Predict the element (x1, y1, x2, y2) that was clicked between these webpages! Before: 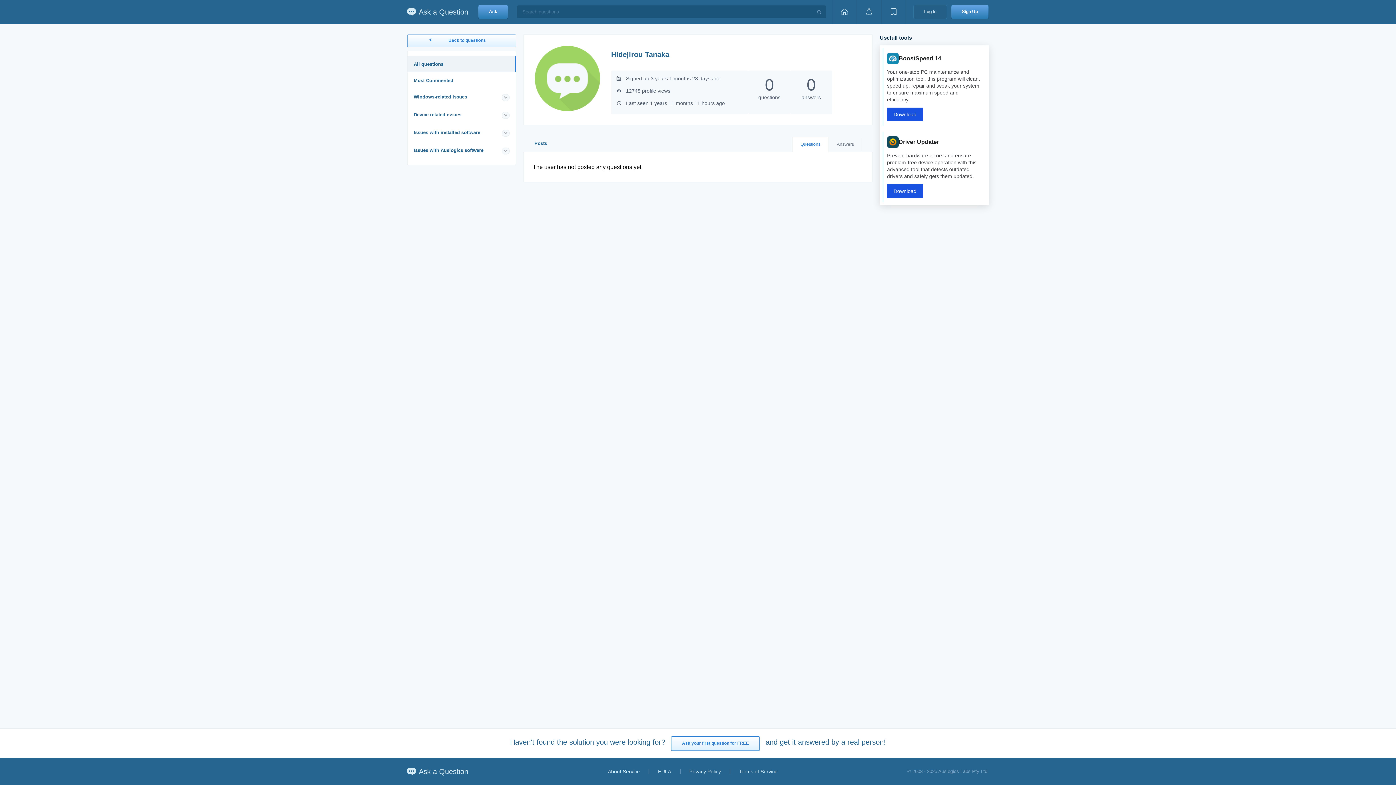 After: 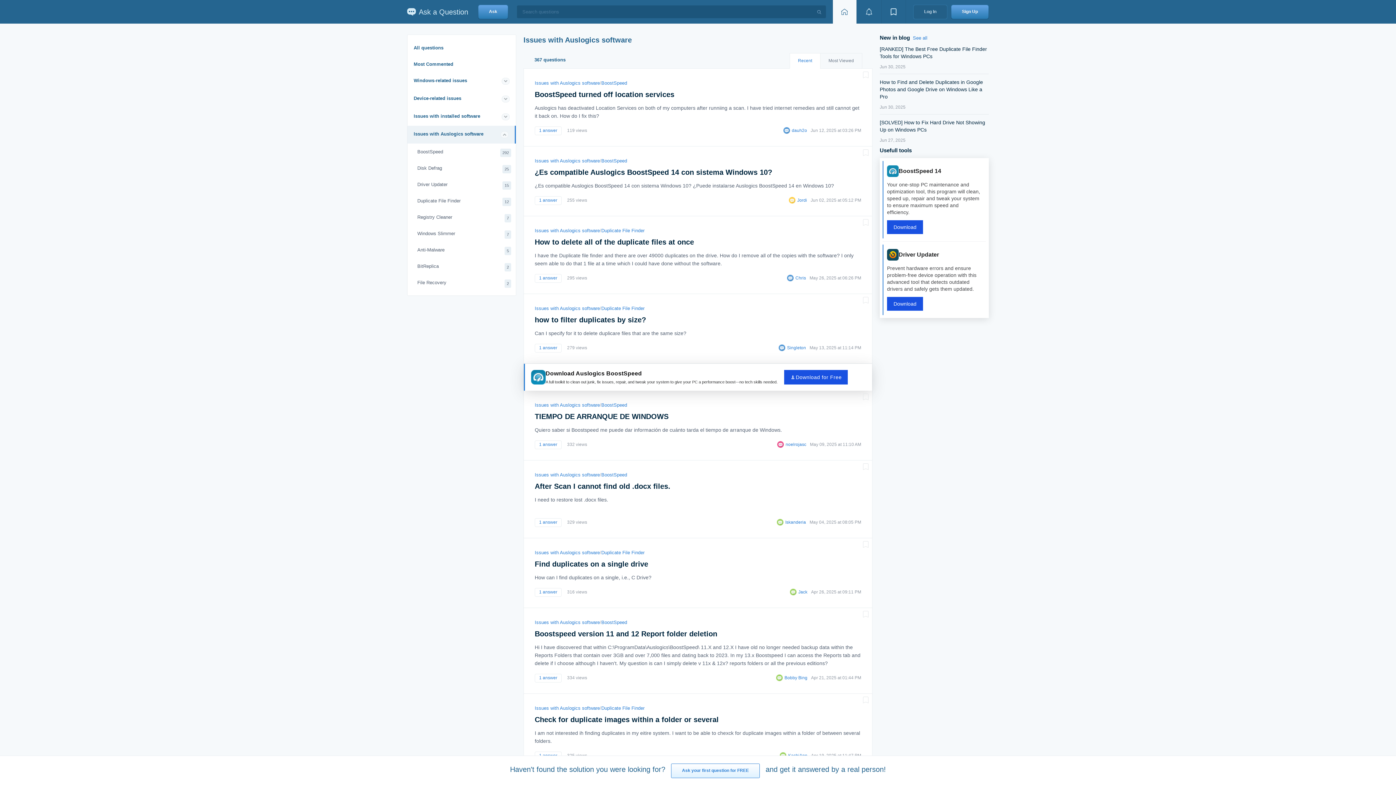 Action: bbox: (413, 147, 483, 154) label: Issues with Auslogics software